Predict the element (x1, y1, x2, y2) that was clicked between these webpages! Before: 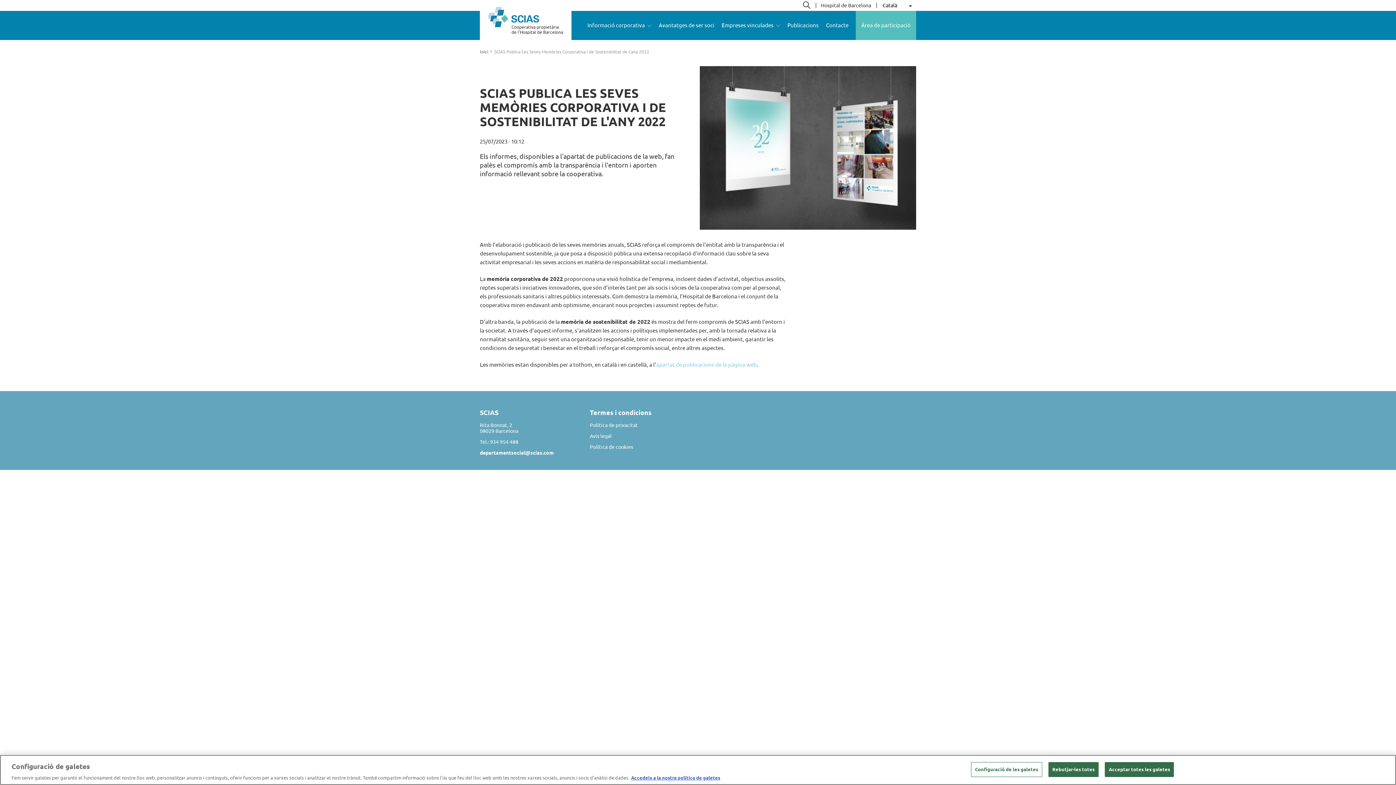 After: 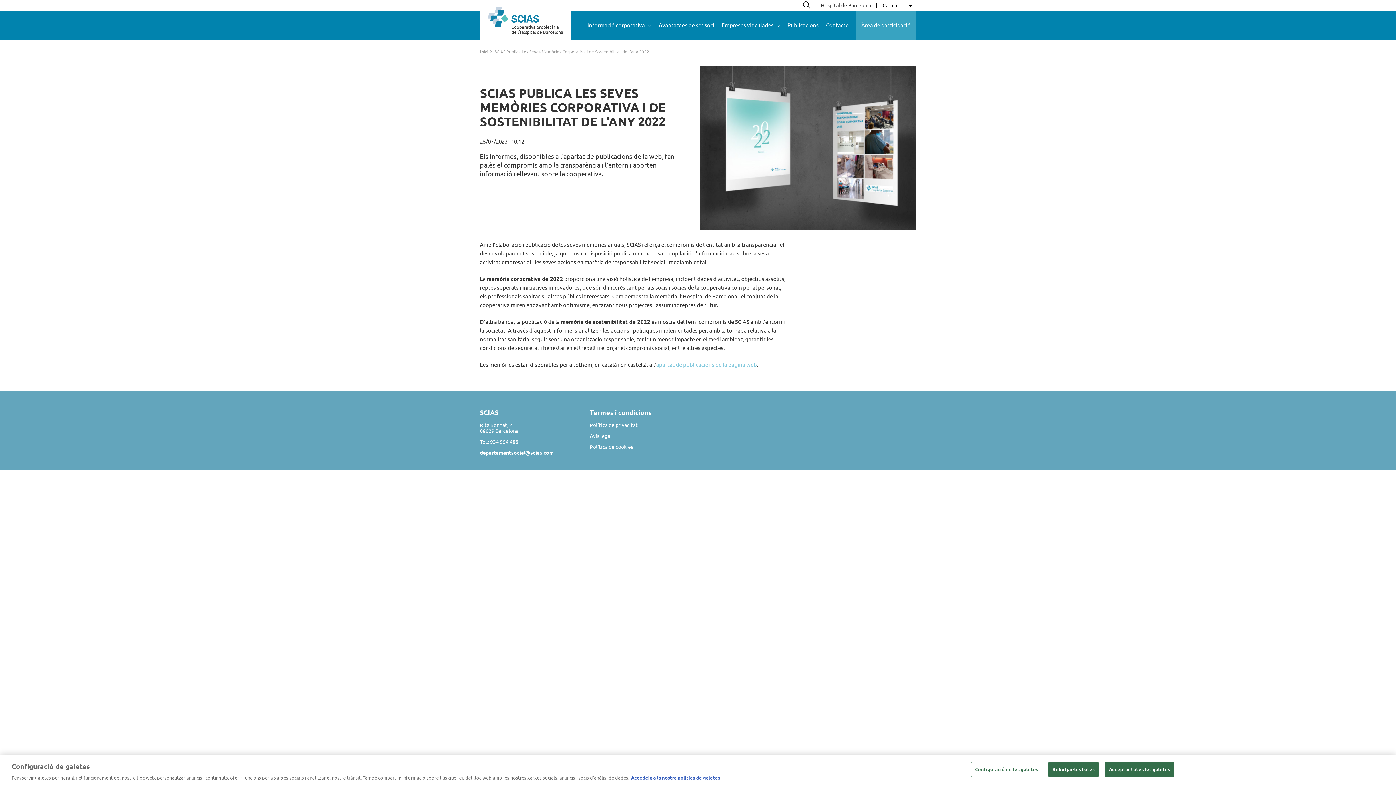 Action: bbox: (856, 10, 916, 40) label: Àrea de participació